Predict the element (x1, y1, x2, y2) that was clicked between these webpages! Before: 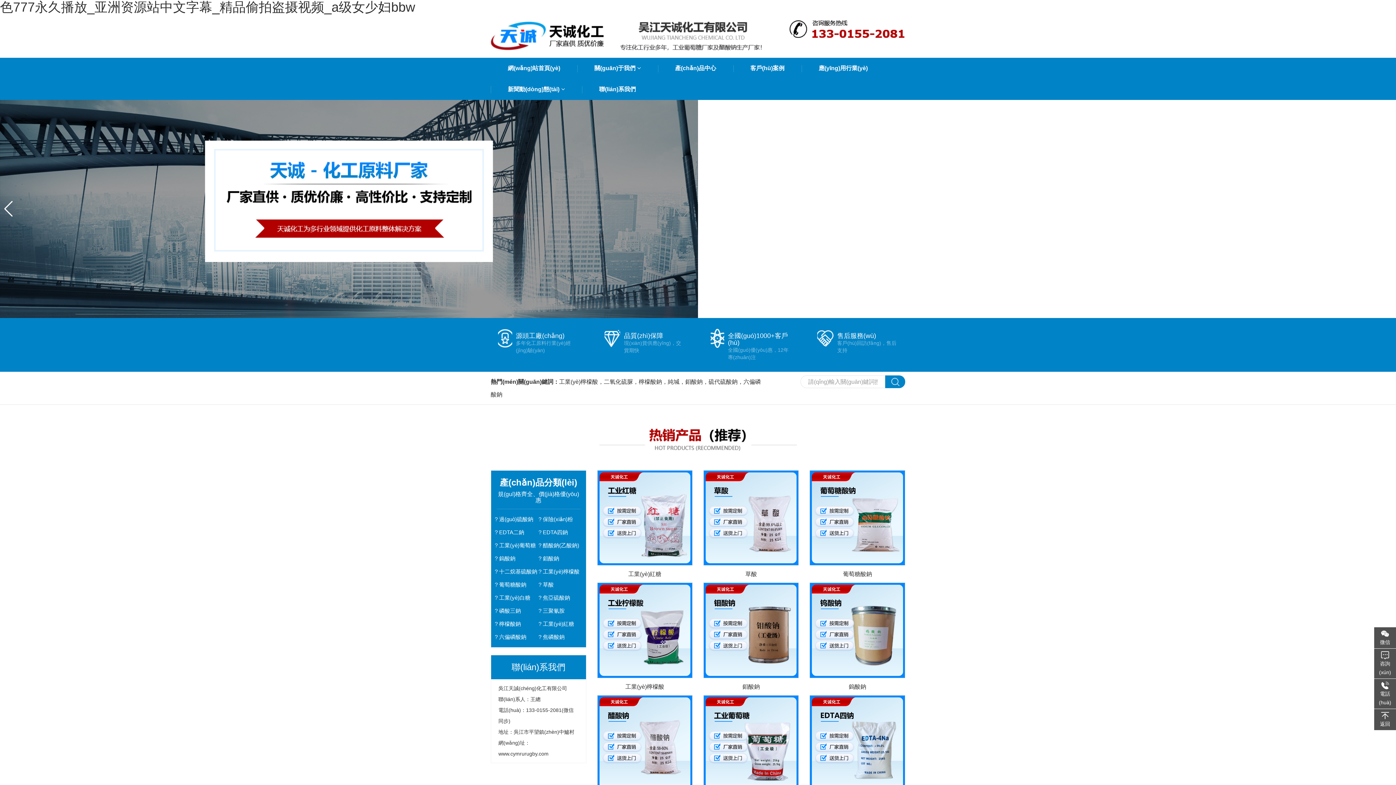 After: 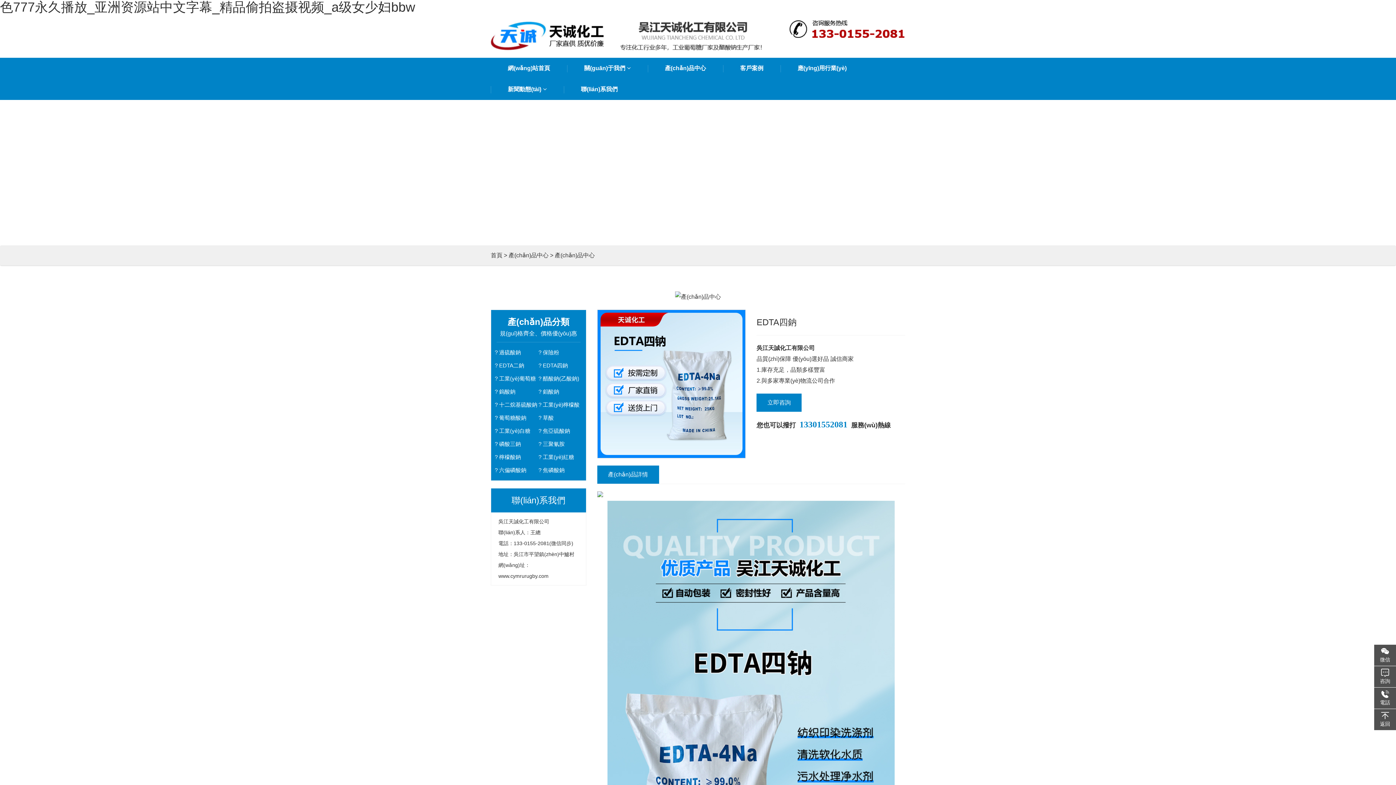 Action: bbox: (543, 529, 568, 535) label: EDTA四鈉